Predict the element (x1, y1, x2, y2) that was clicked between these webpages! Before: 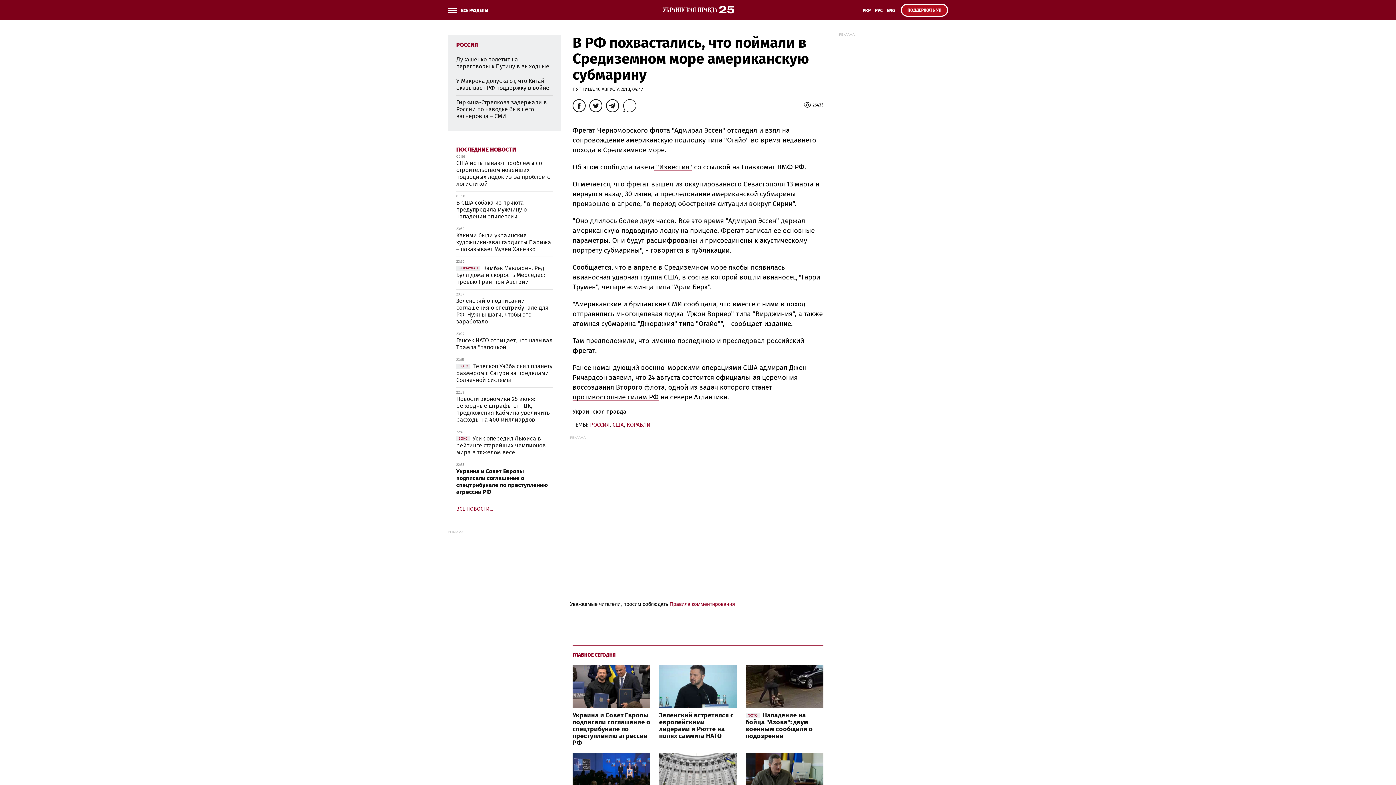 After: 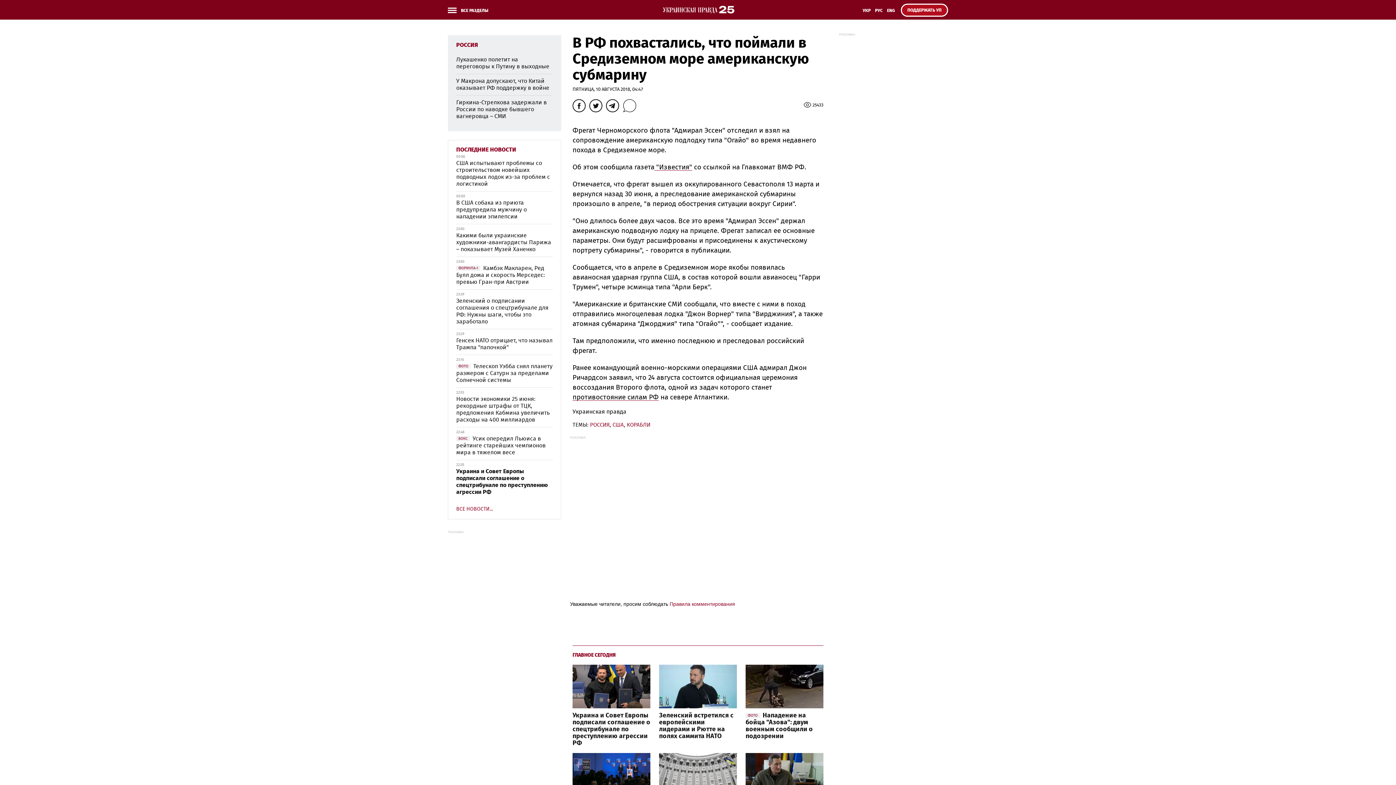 Action: bbox: (873, 6, 885, 19) label: РУС